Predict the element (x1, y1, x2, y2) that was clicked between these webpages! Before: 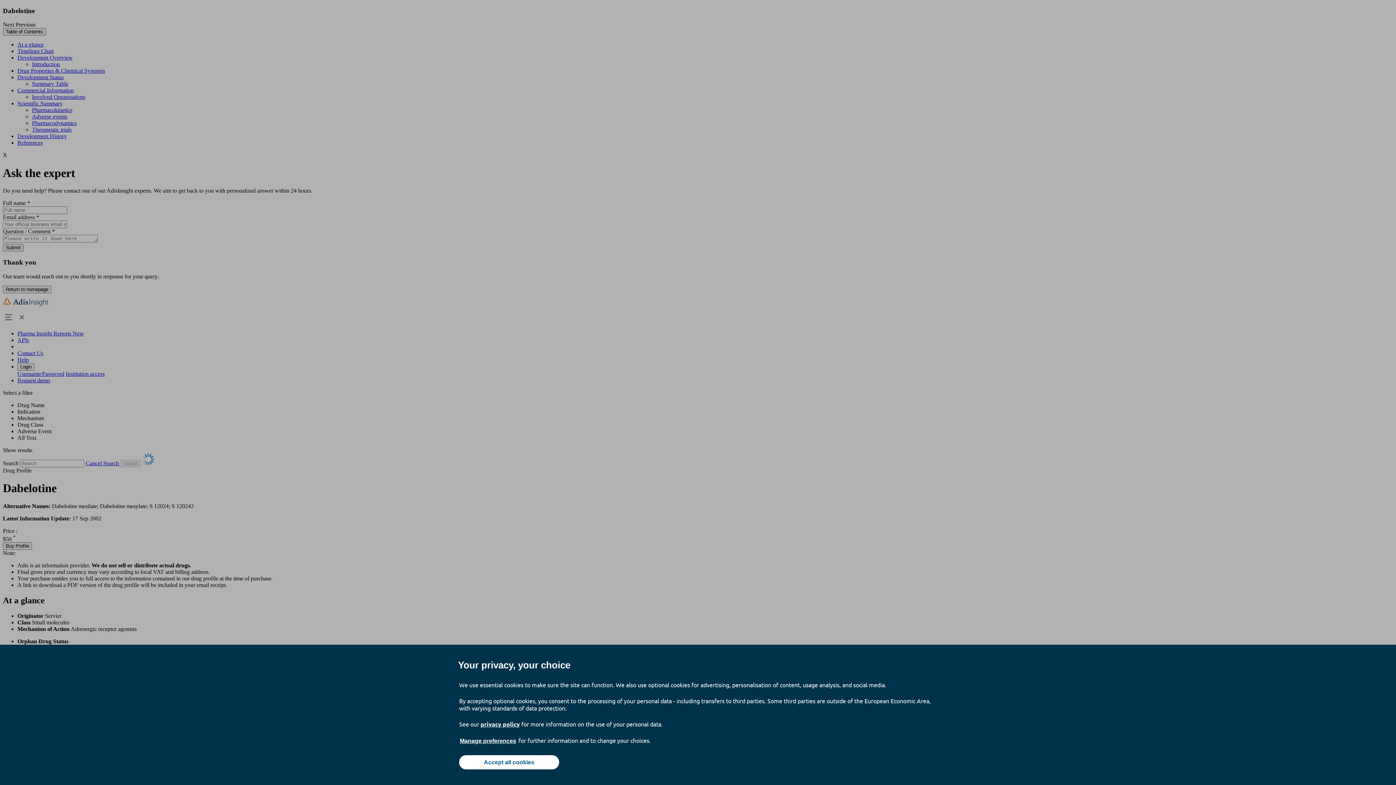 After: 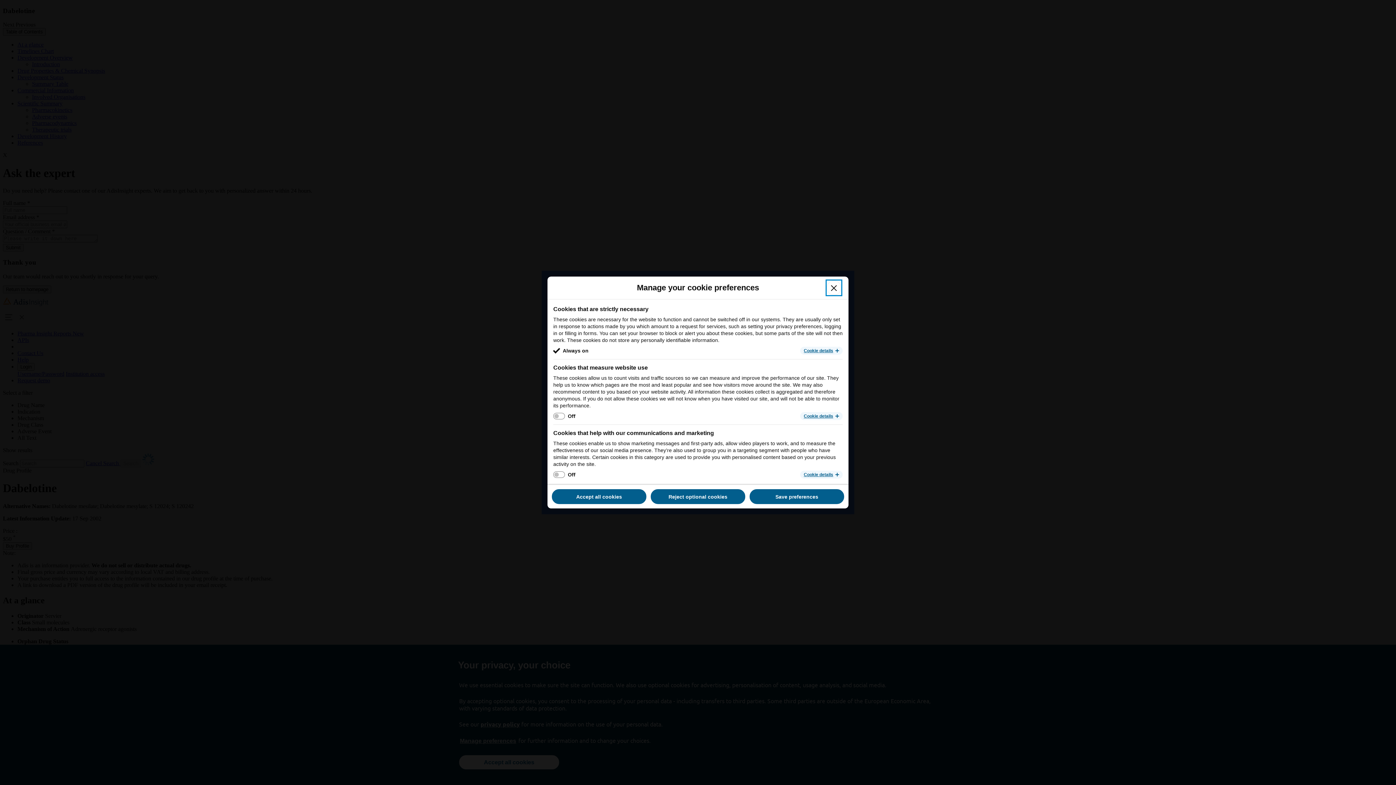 Action: label: Manage preferences bbox: (459, 737, 517, 745)